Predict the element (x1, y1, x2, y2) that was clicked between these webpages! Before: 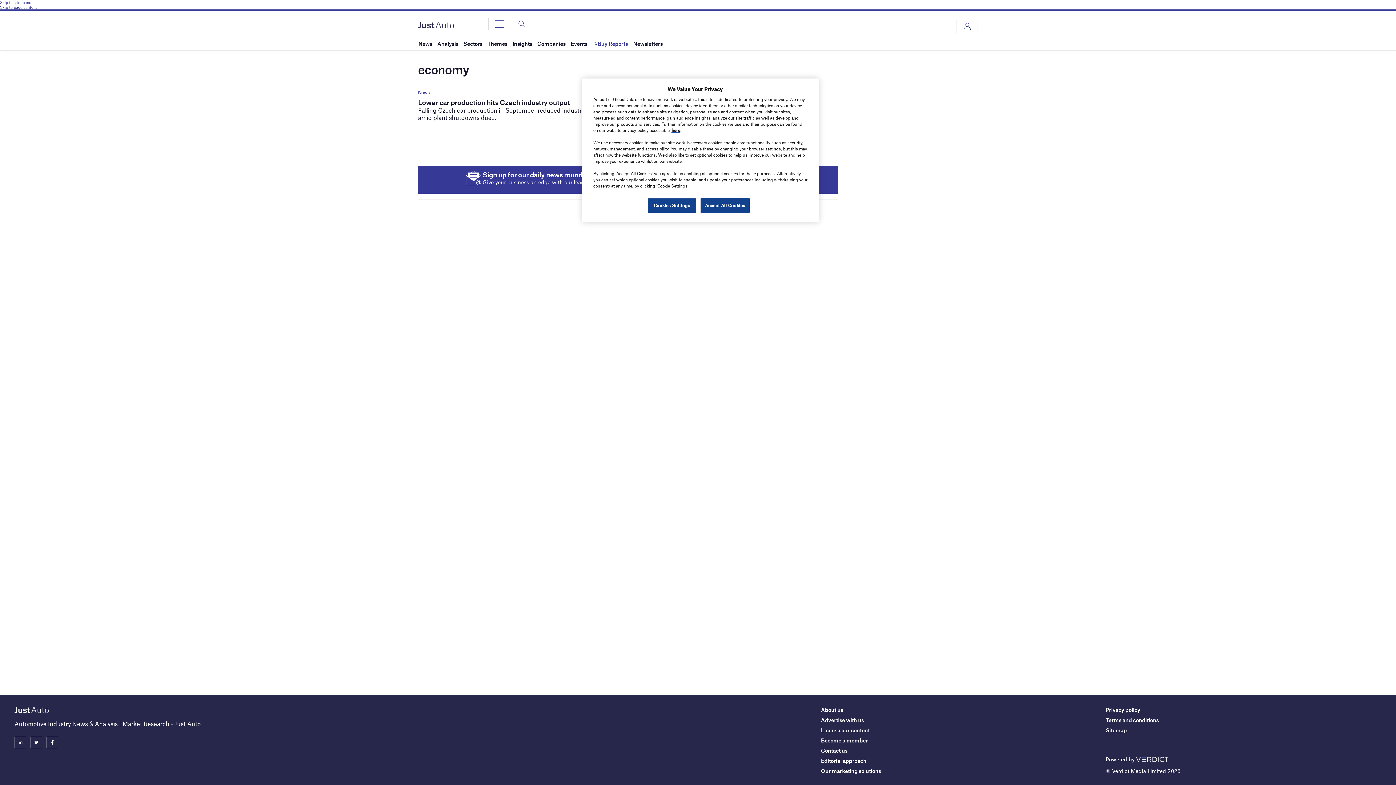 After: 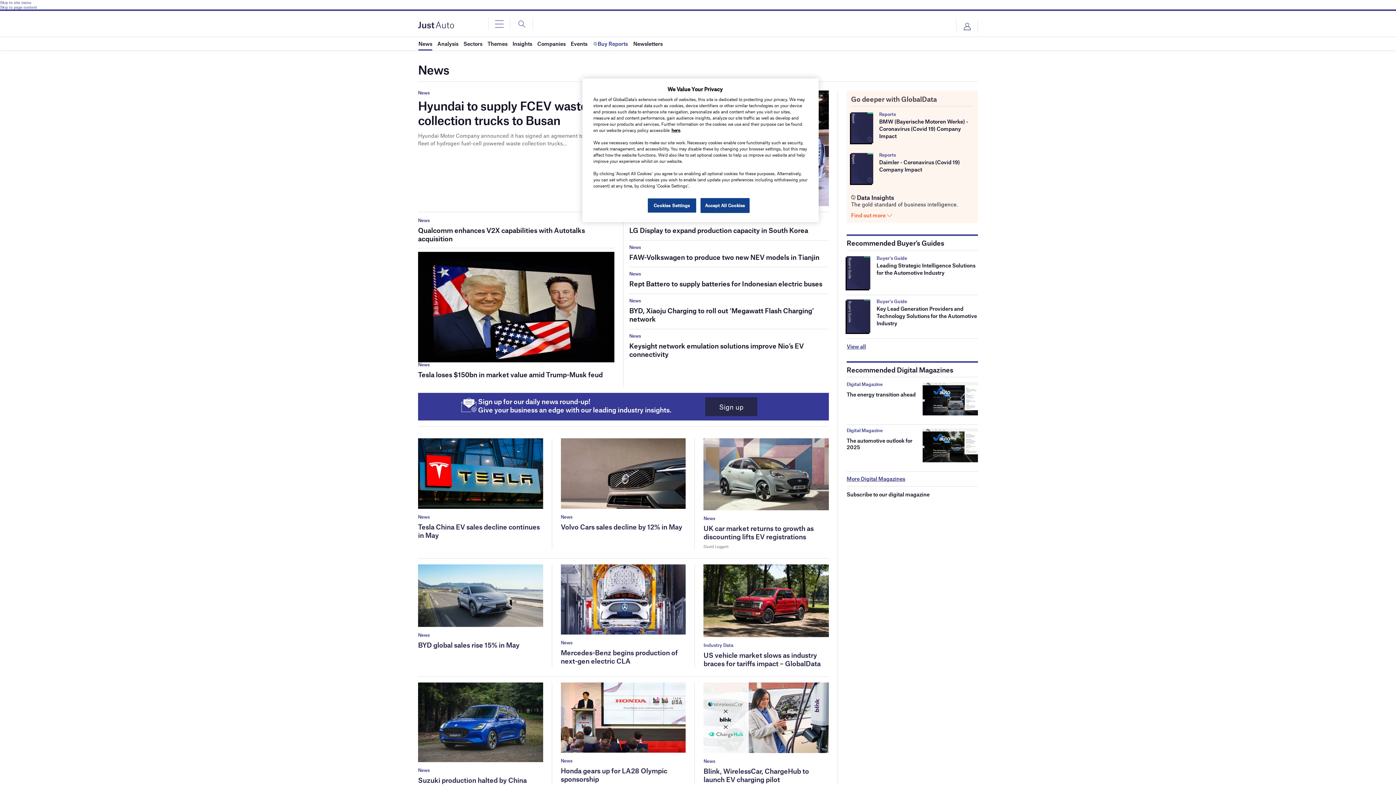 Action: label: News bbox: (418, 89, 429, 95)